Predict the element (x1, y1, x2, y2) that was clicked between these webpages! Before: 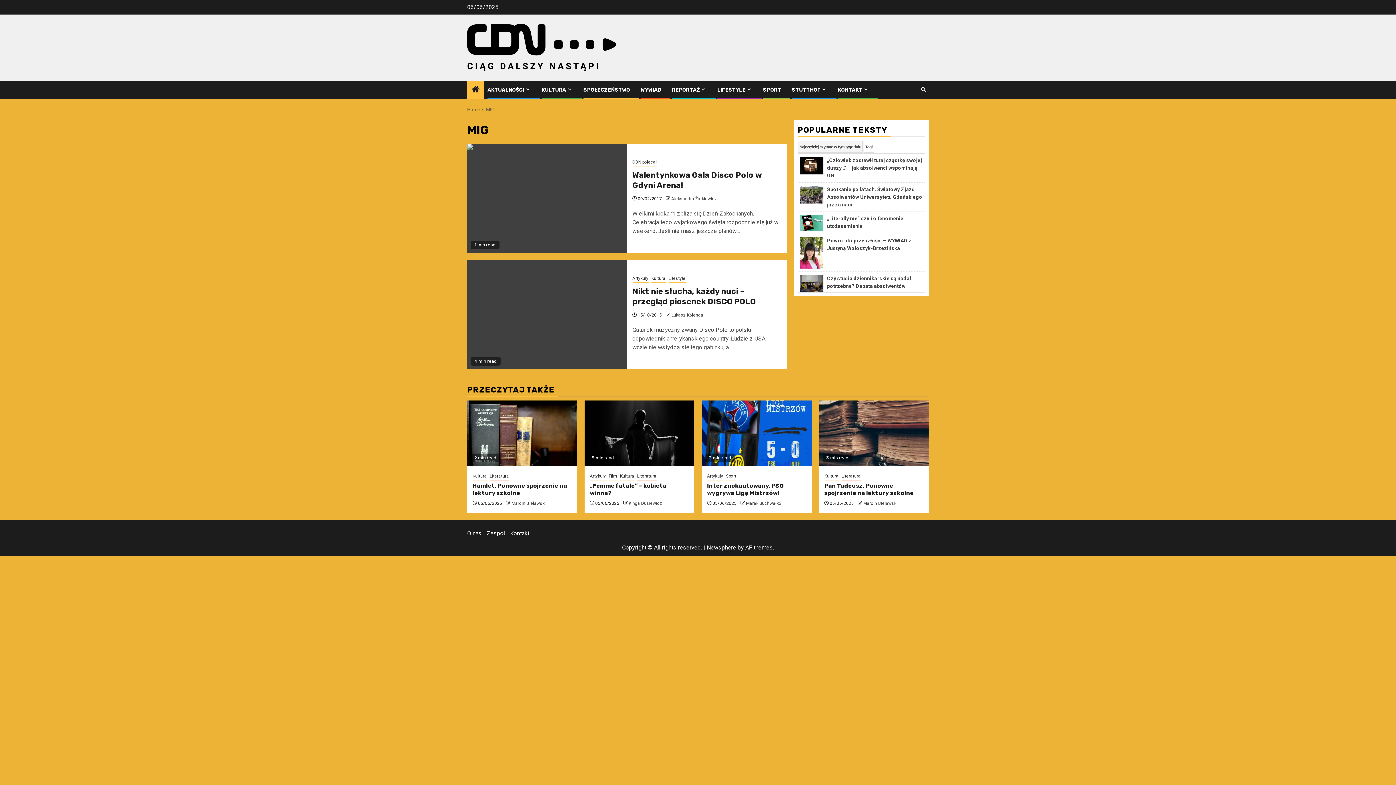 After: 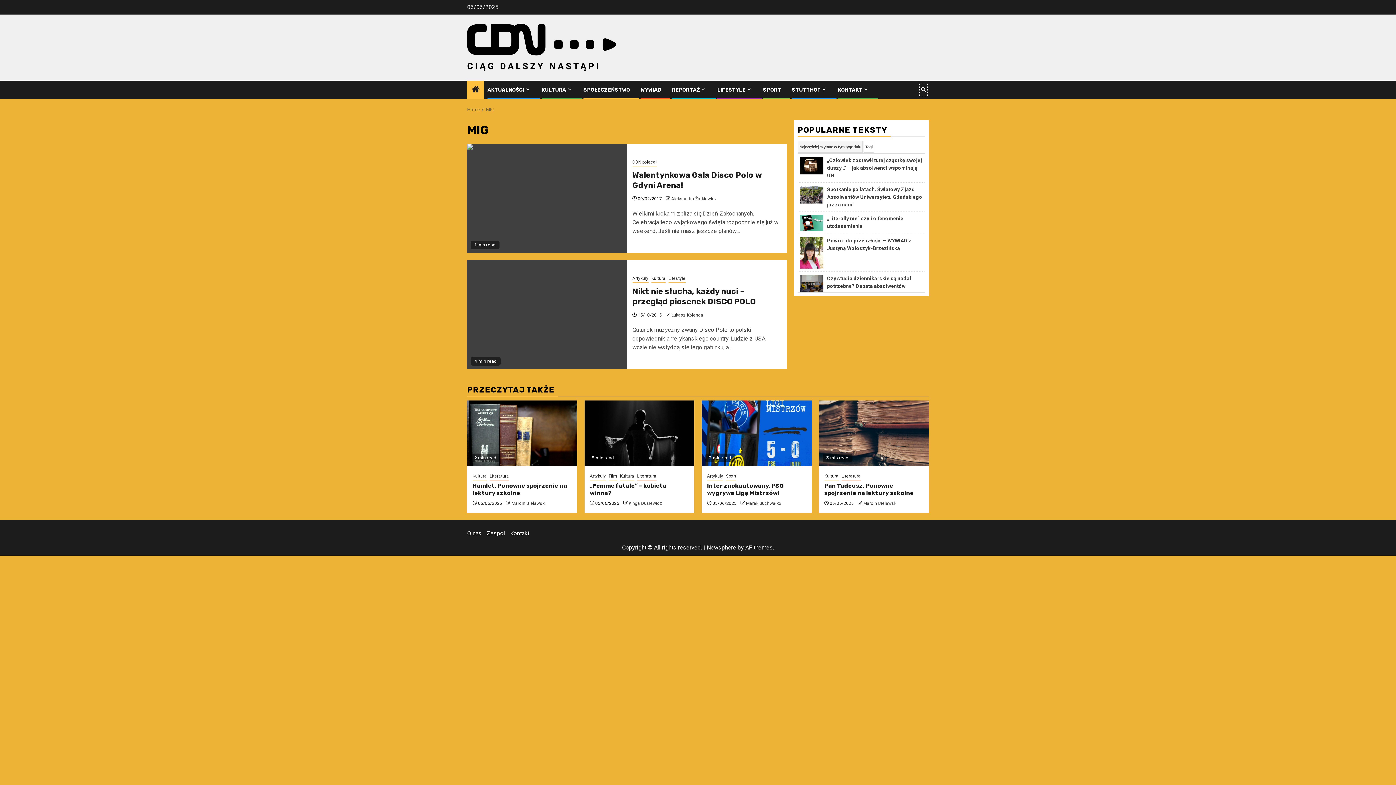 Action: bbox: (919, 82, 928, 96)